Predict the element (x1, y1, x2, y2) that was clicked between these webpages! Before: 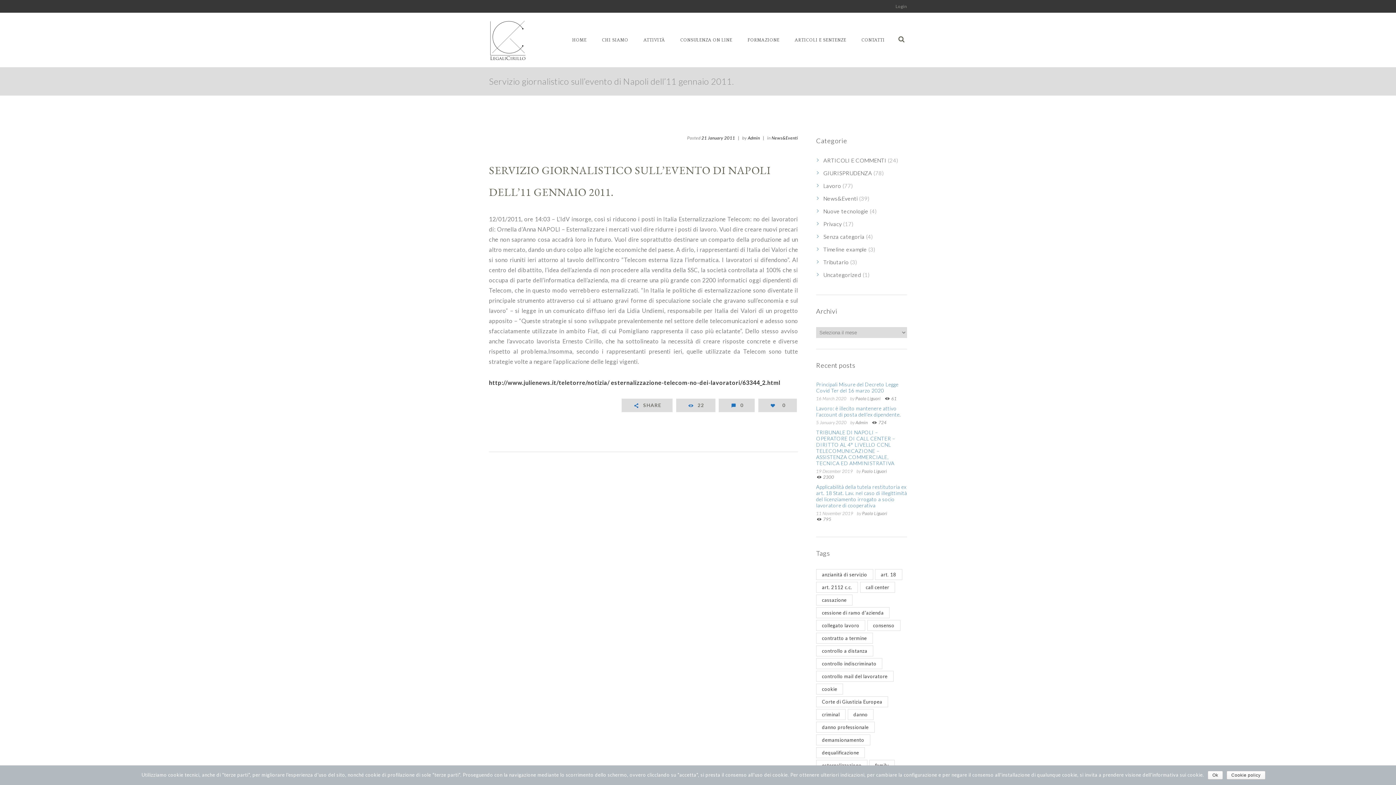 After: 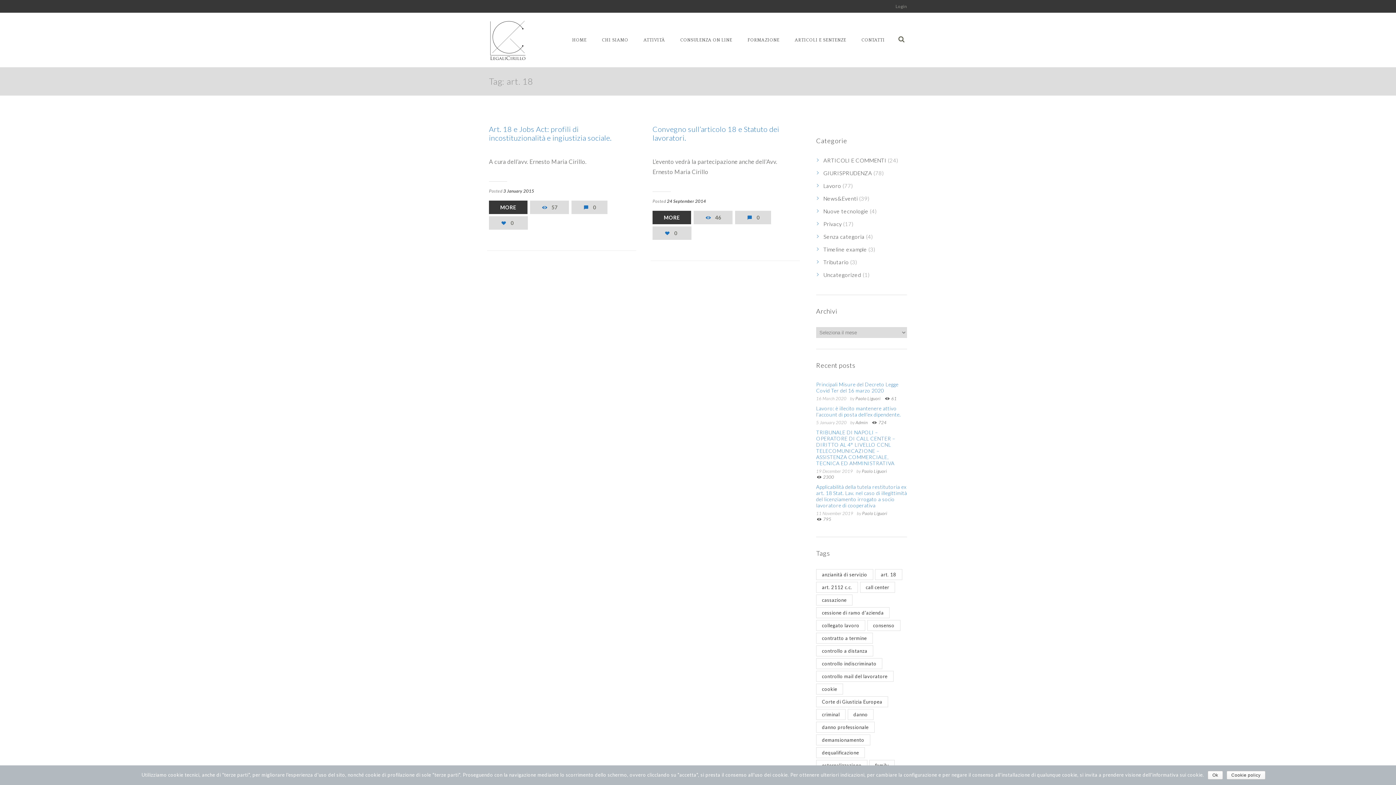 Action: label: art. 18 (2 elementi) bbox: (875, 569, 902, 580)